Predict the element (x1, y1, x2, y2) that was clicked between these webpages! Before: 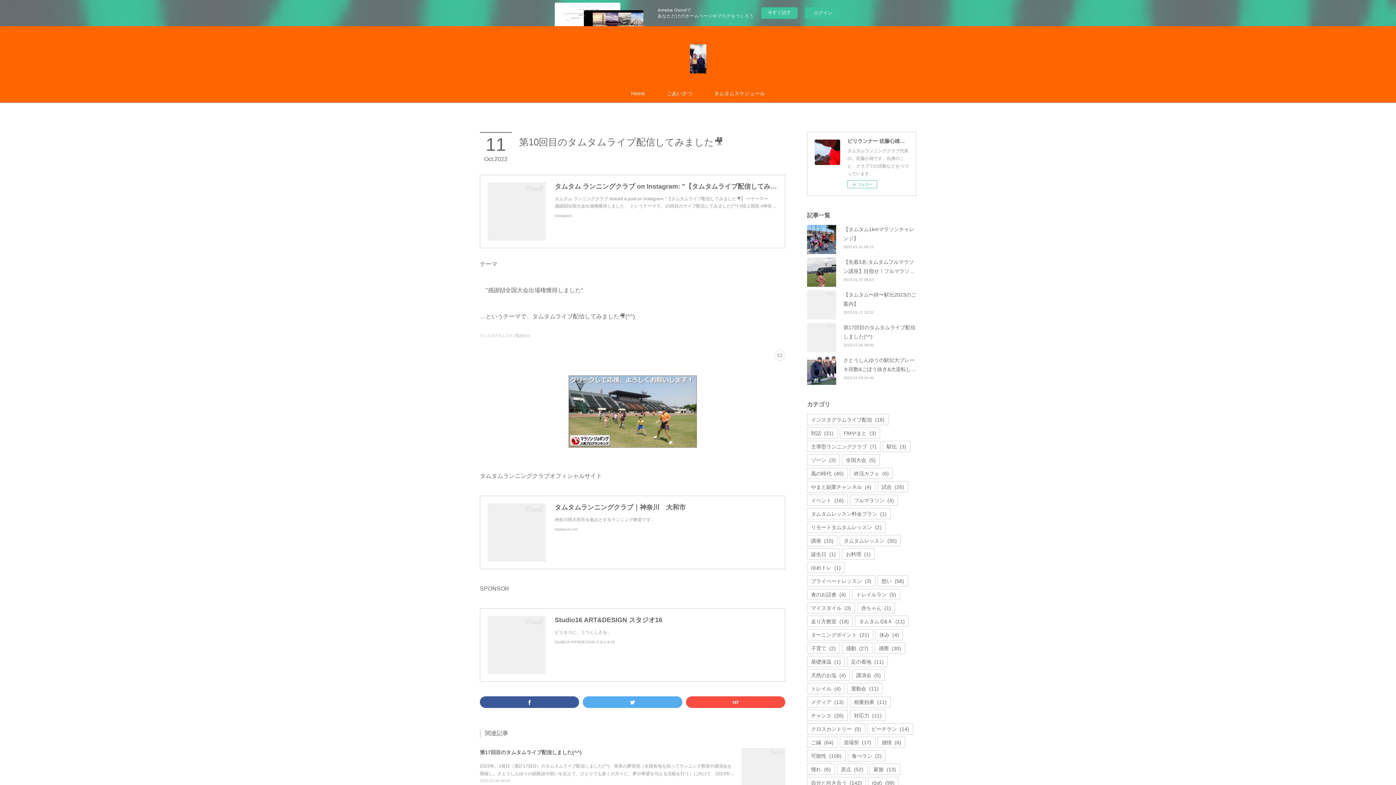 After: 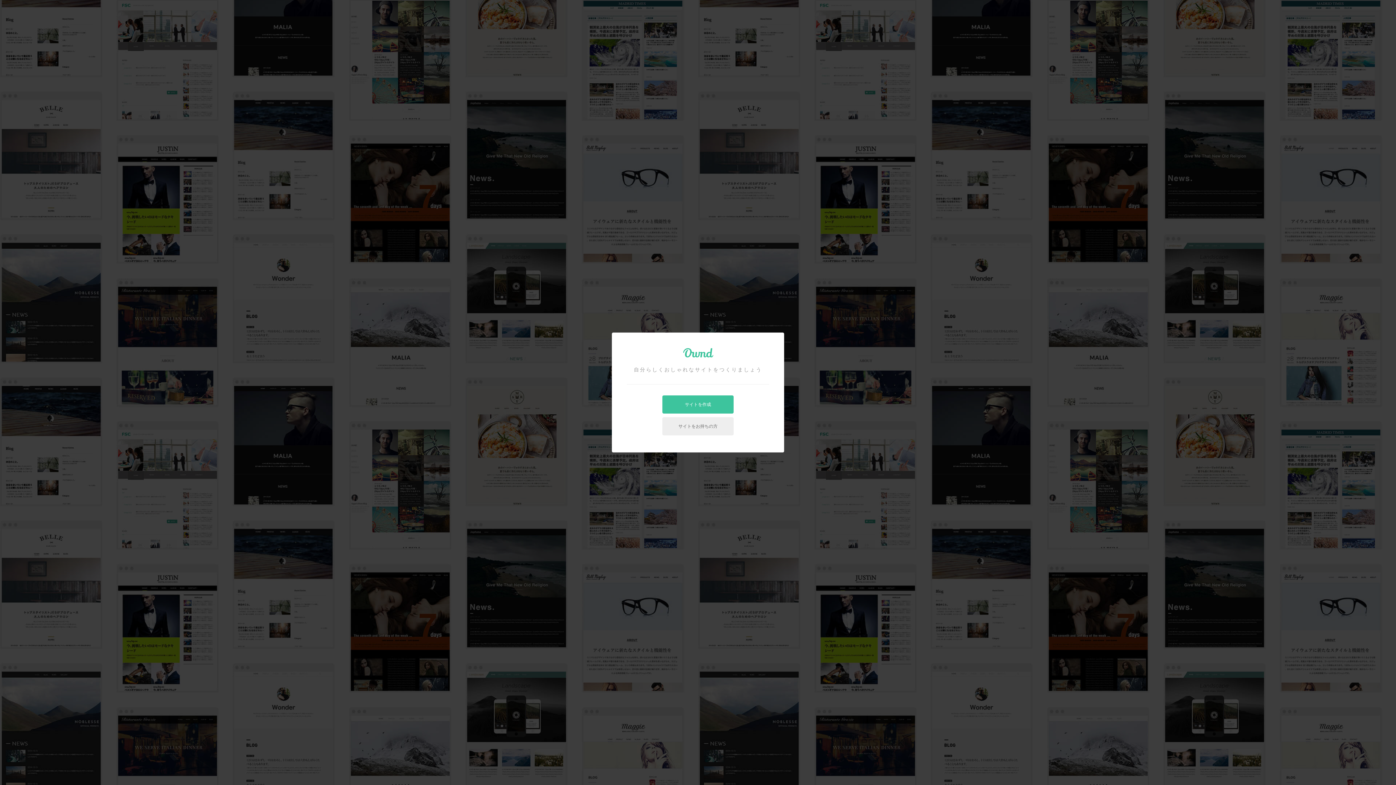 Action: label: 今すぐ試す bbox: (761, 7, 797, 18)